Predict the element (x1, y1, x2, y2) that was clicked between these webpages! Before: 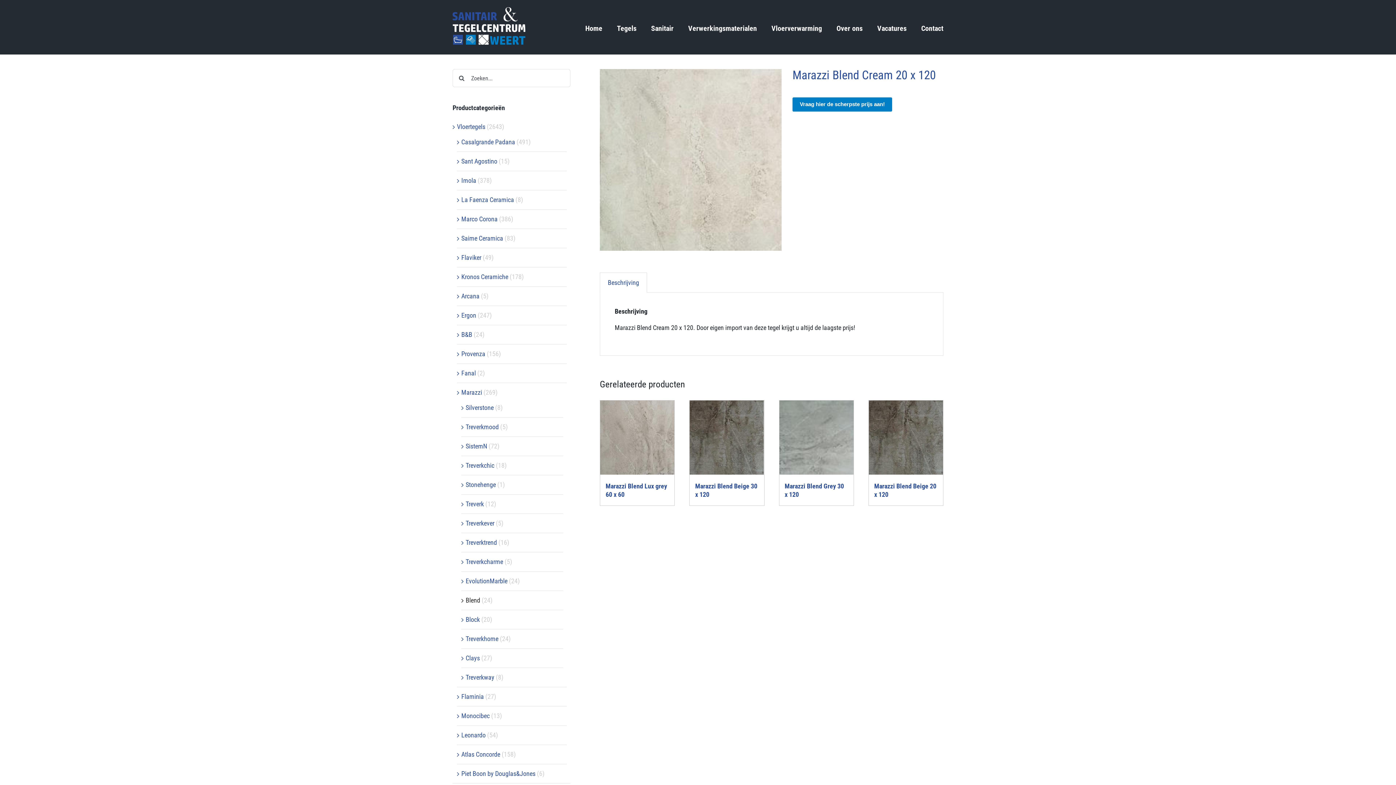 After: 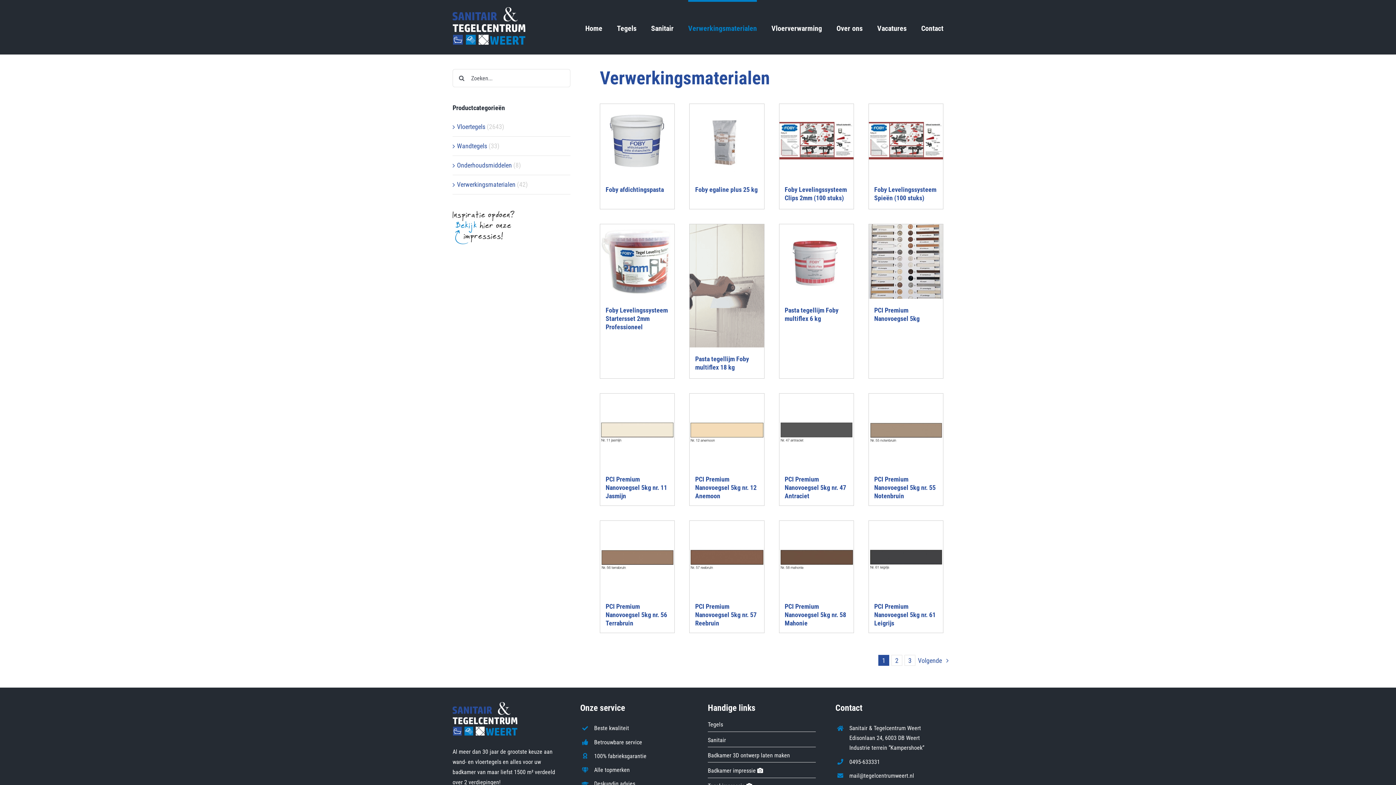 Action: label: Verwerkingsmaterialen bbox: (688, 0, 757, 54)